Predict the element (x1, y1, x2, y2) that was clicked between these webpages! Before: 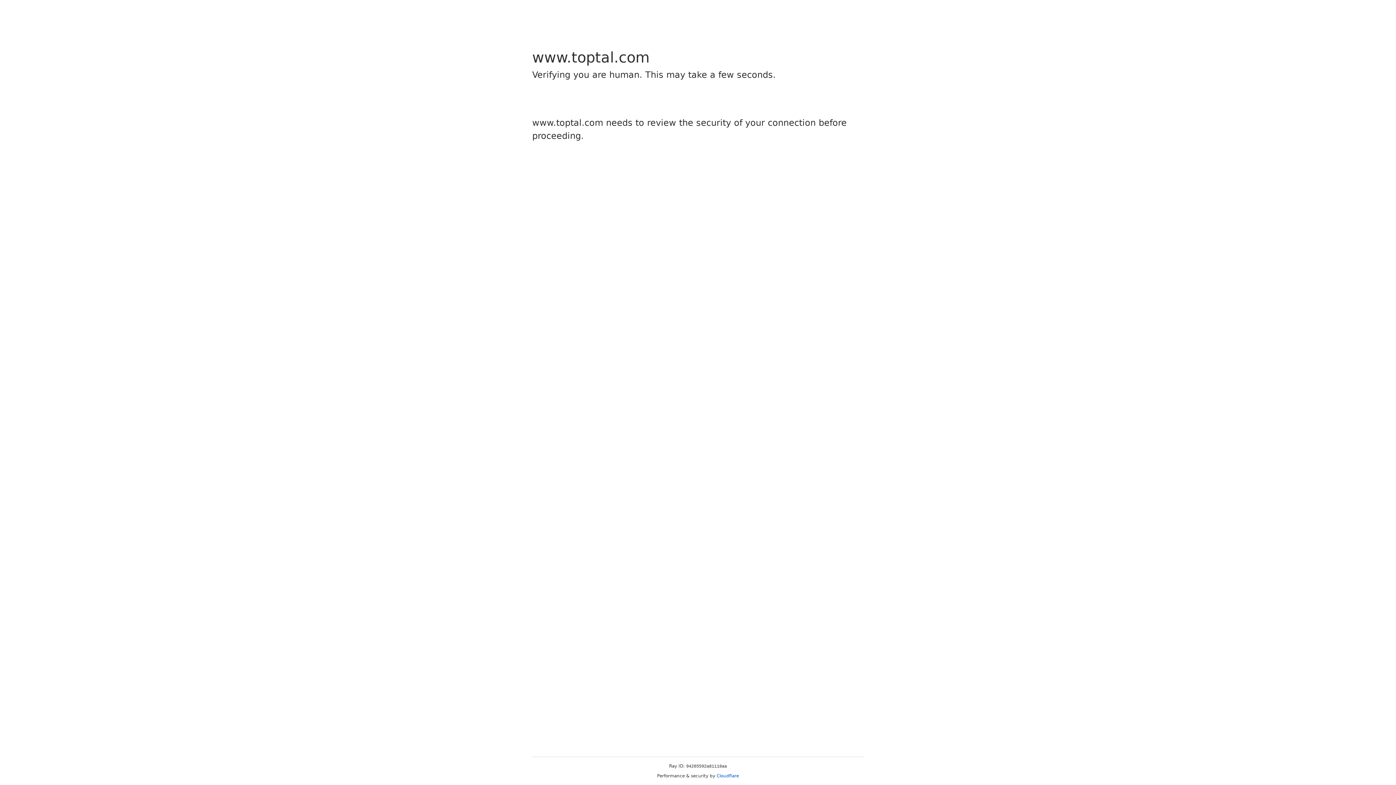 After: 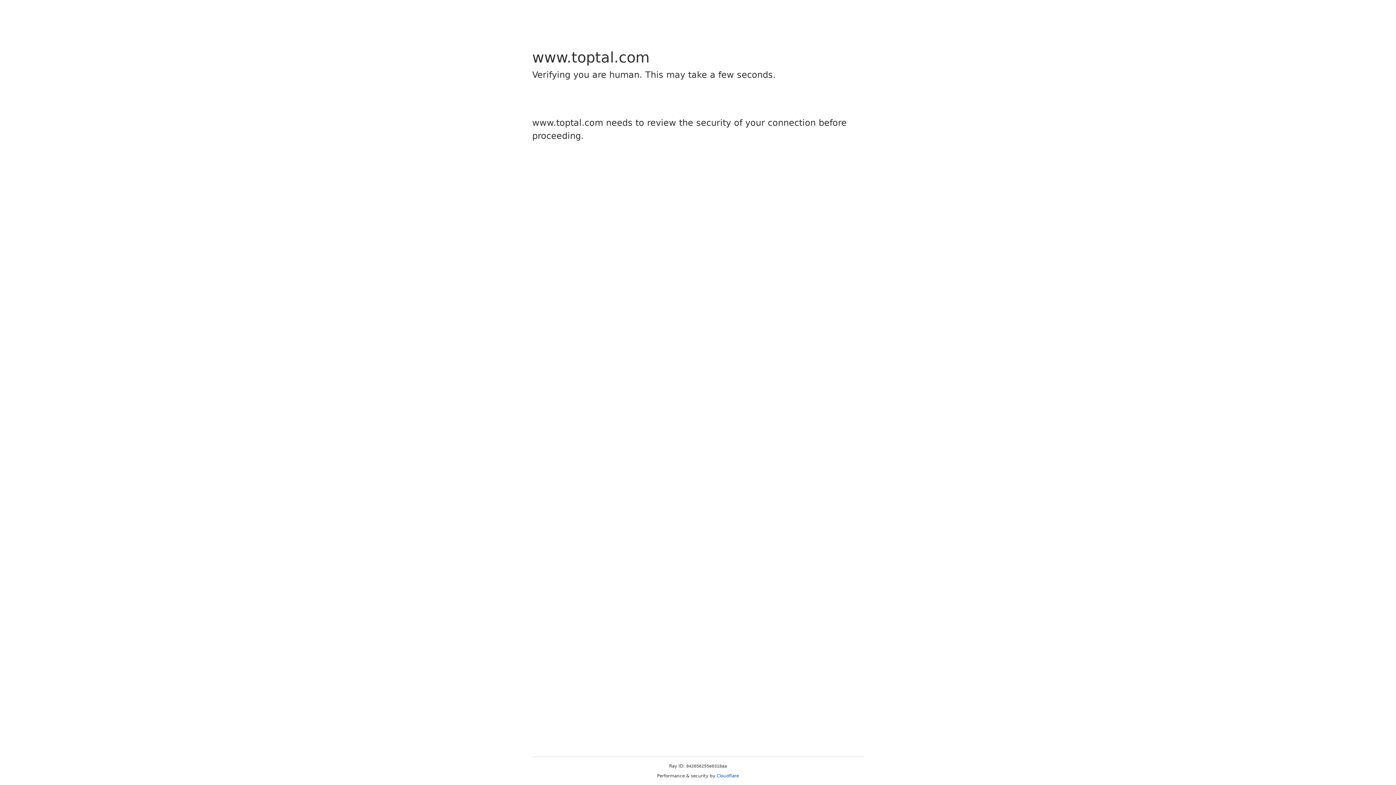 Action: label: Cloudflare bbox: (716, 773, 739, 778)